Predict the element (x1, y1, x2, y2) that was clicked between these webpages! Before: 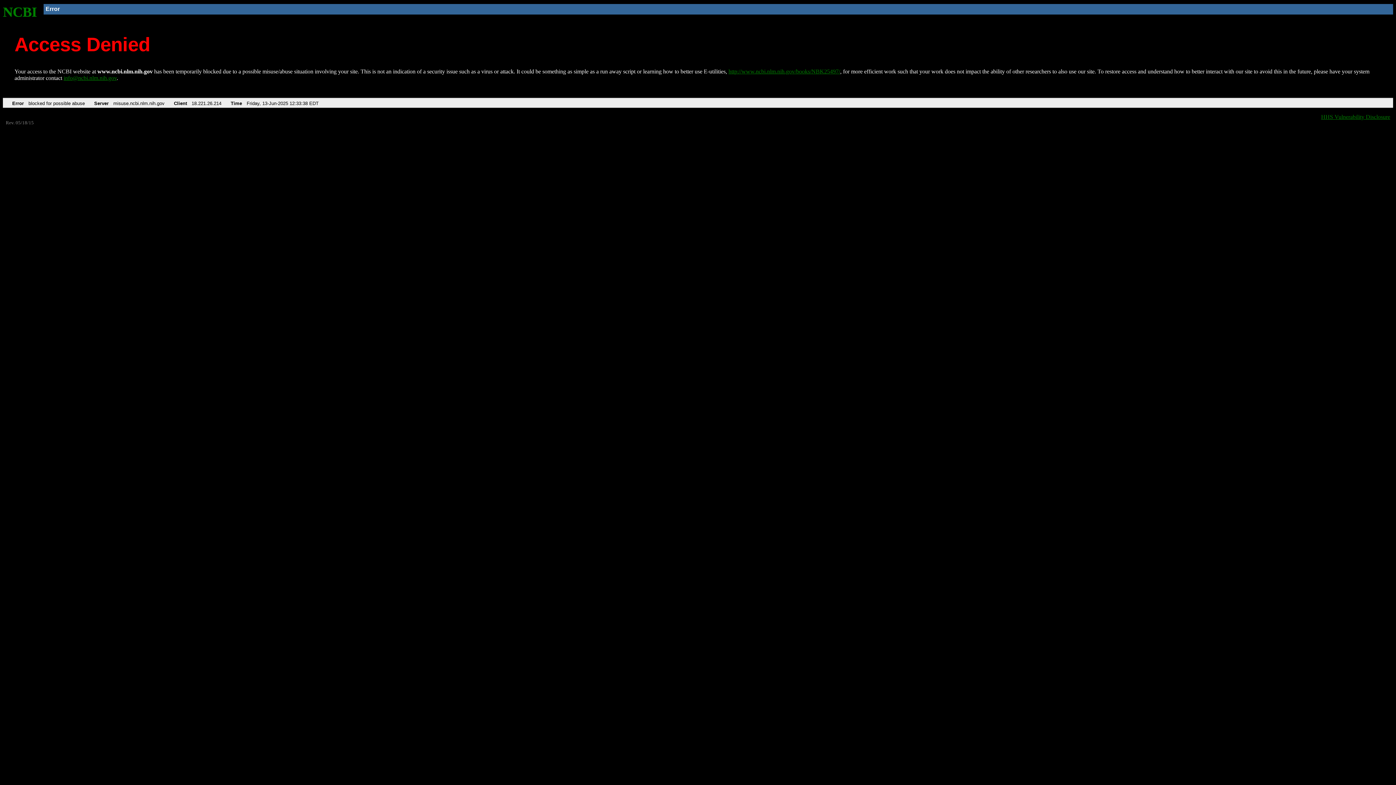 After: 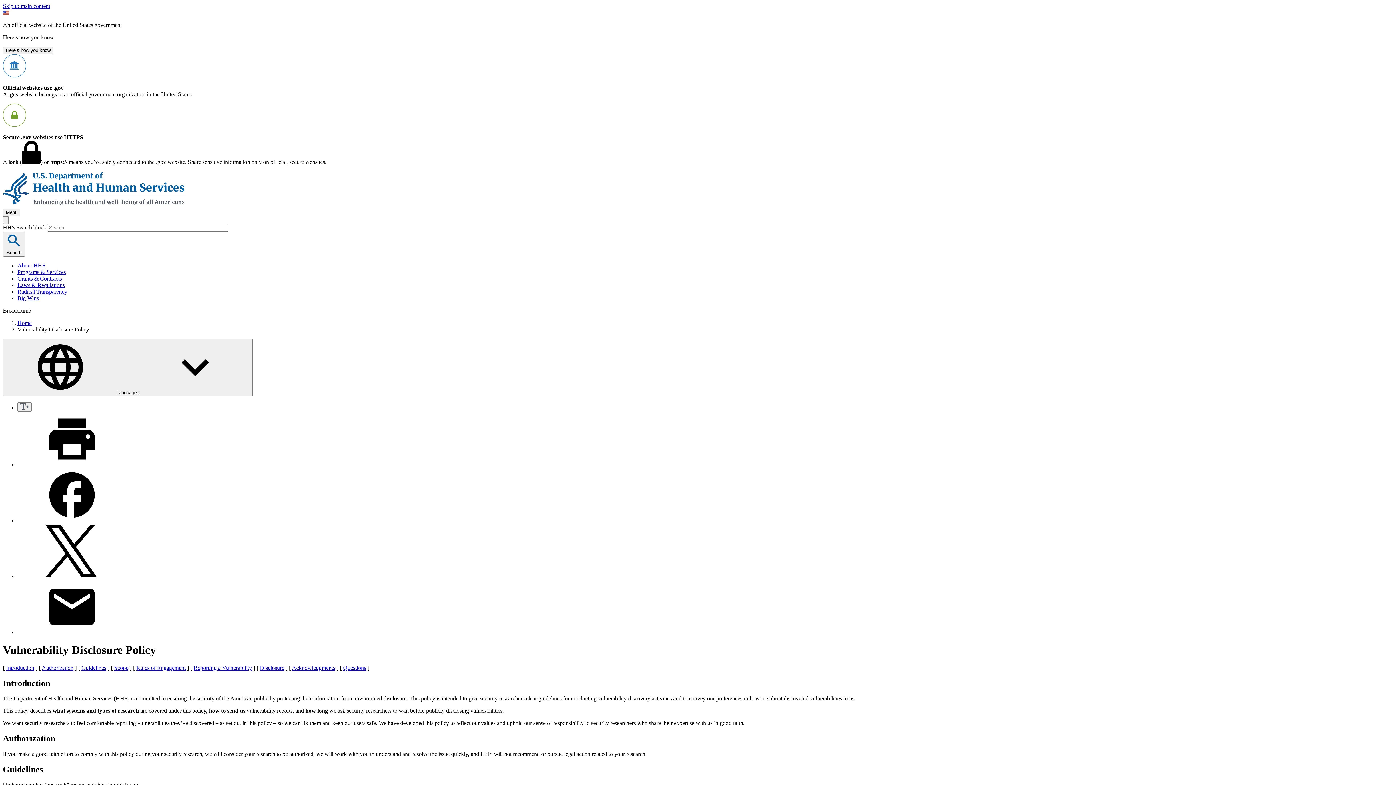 Action: bbox: (1321, 113, 1390, 119) label: HHS Vulnerability Disclosure